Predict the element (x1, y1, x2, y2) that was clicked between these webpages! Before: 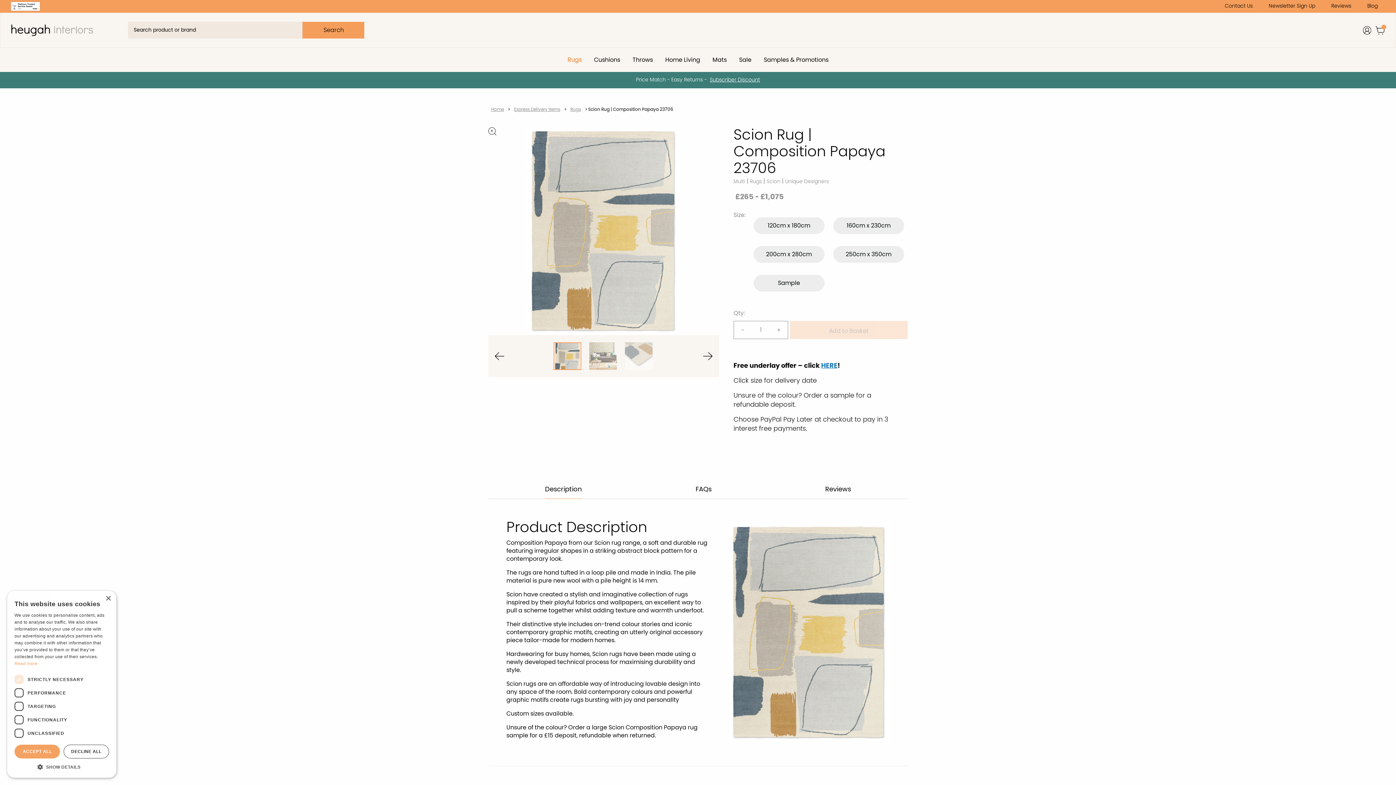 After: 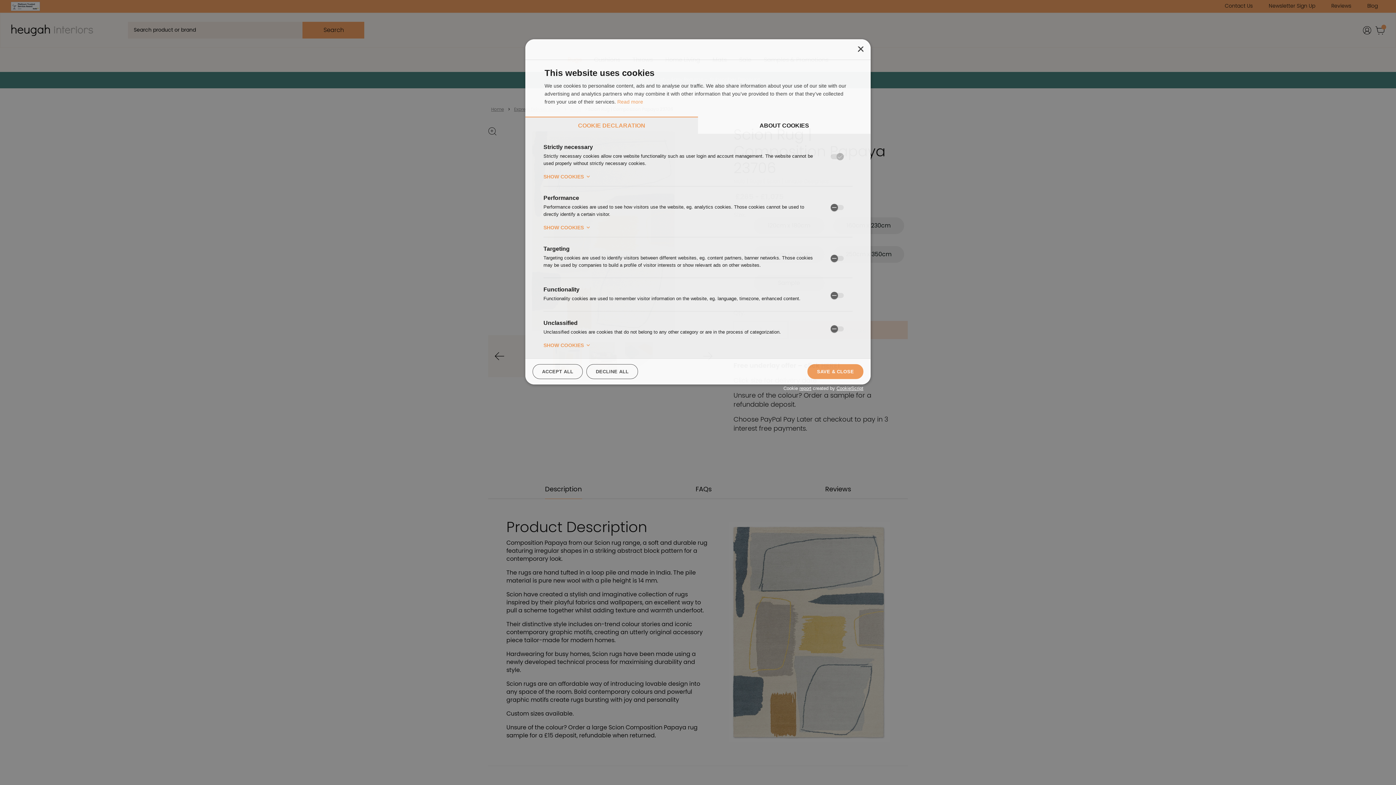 Action: bbox: (14, 763, 109, 770) label:  SHOW DETAILS